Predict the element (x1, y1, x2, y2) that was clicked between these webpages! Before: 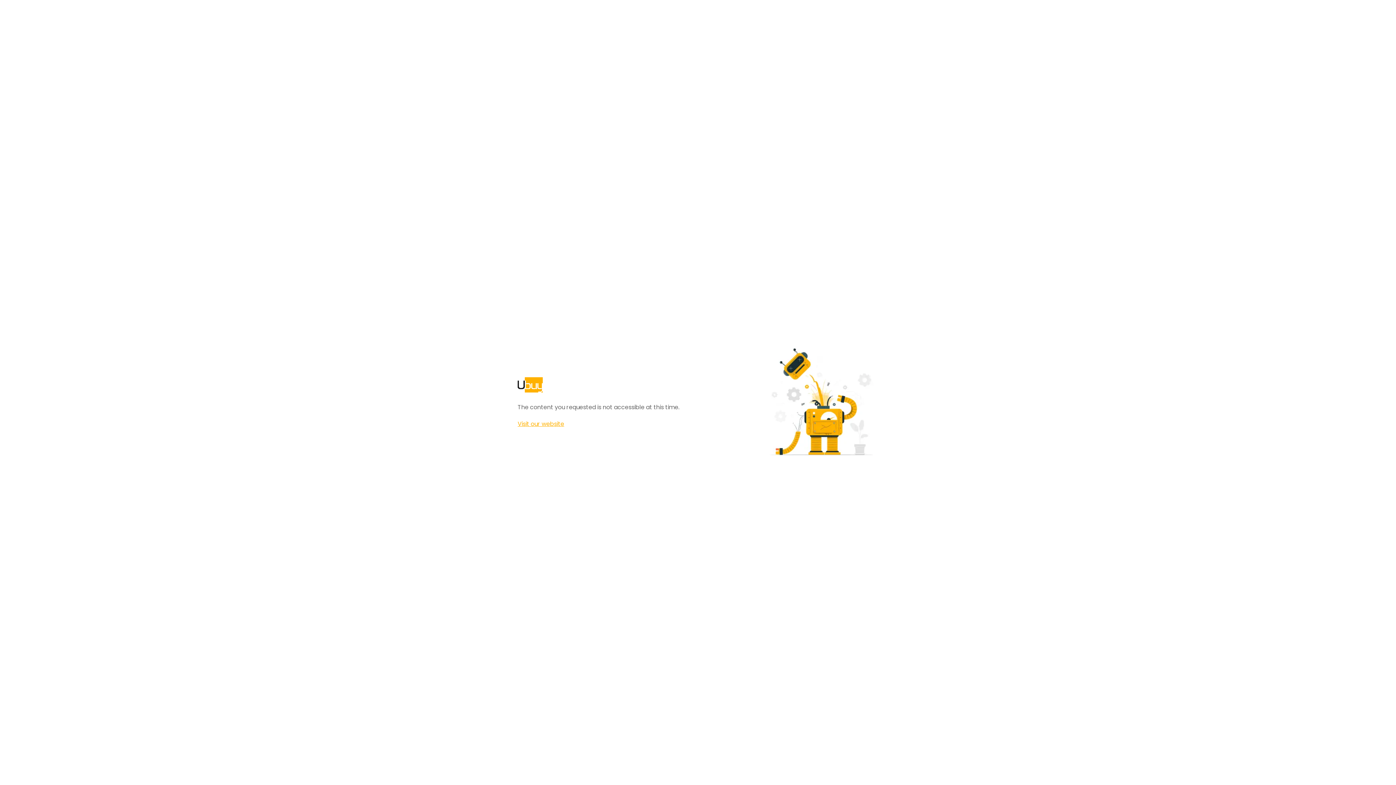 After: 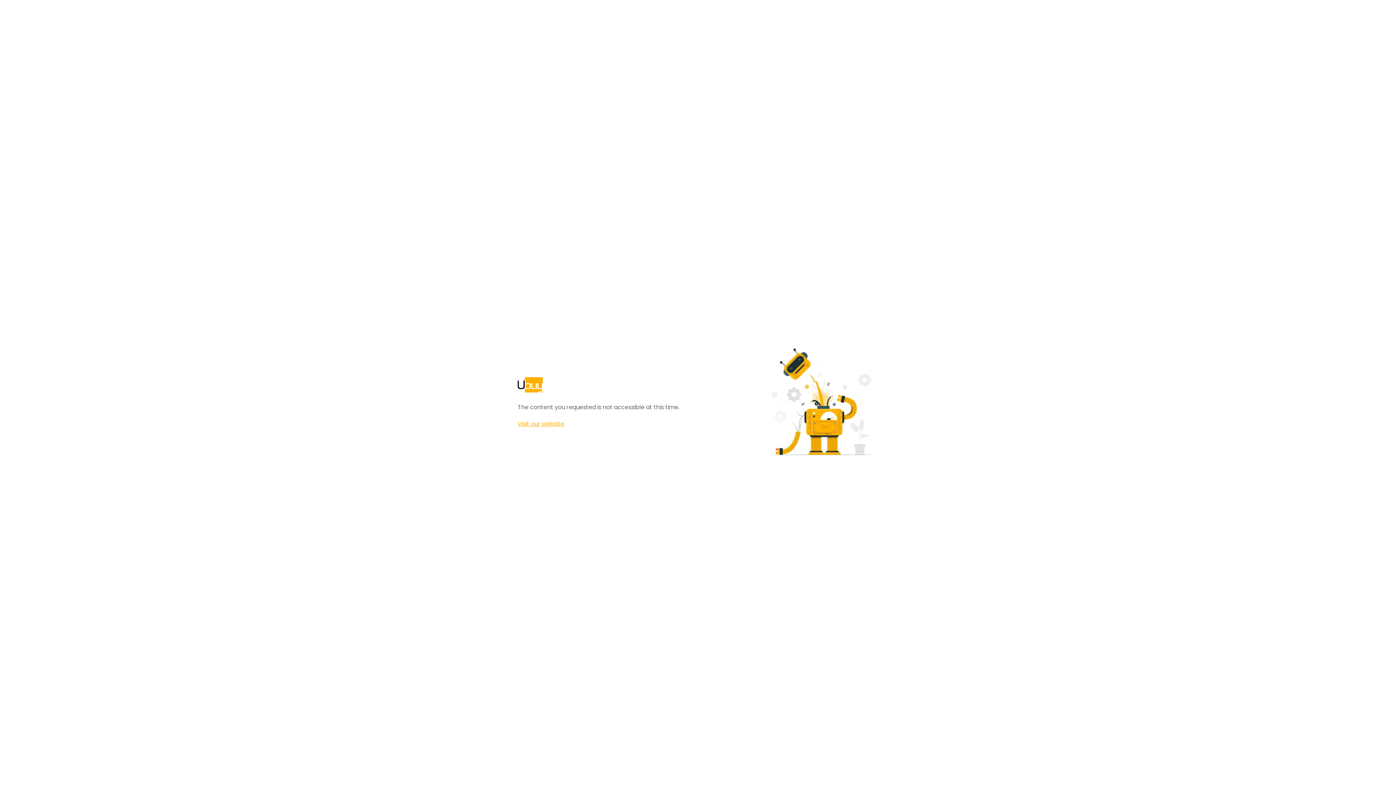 Action: bbox: (517, 420, 564, 428) label: Visit our website